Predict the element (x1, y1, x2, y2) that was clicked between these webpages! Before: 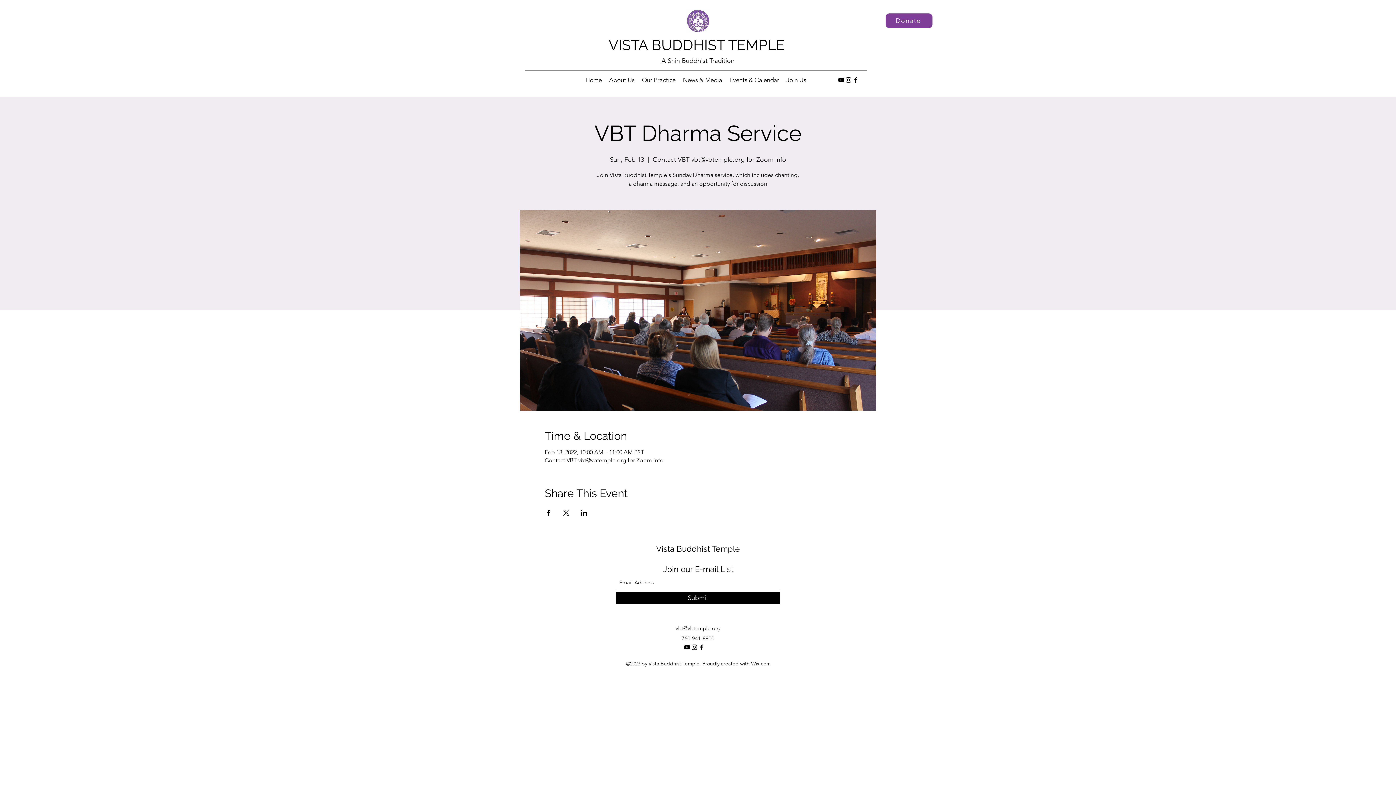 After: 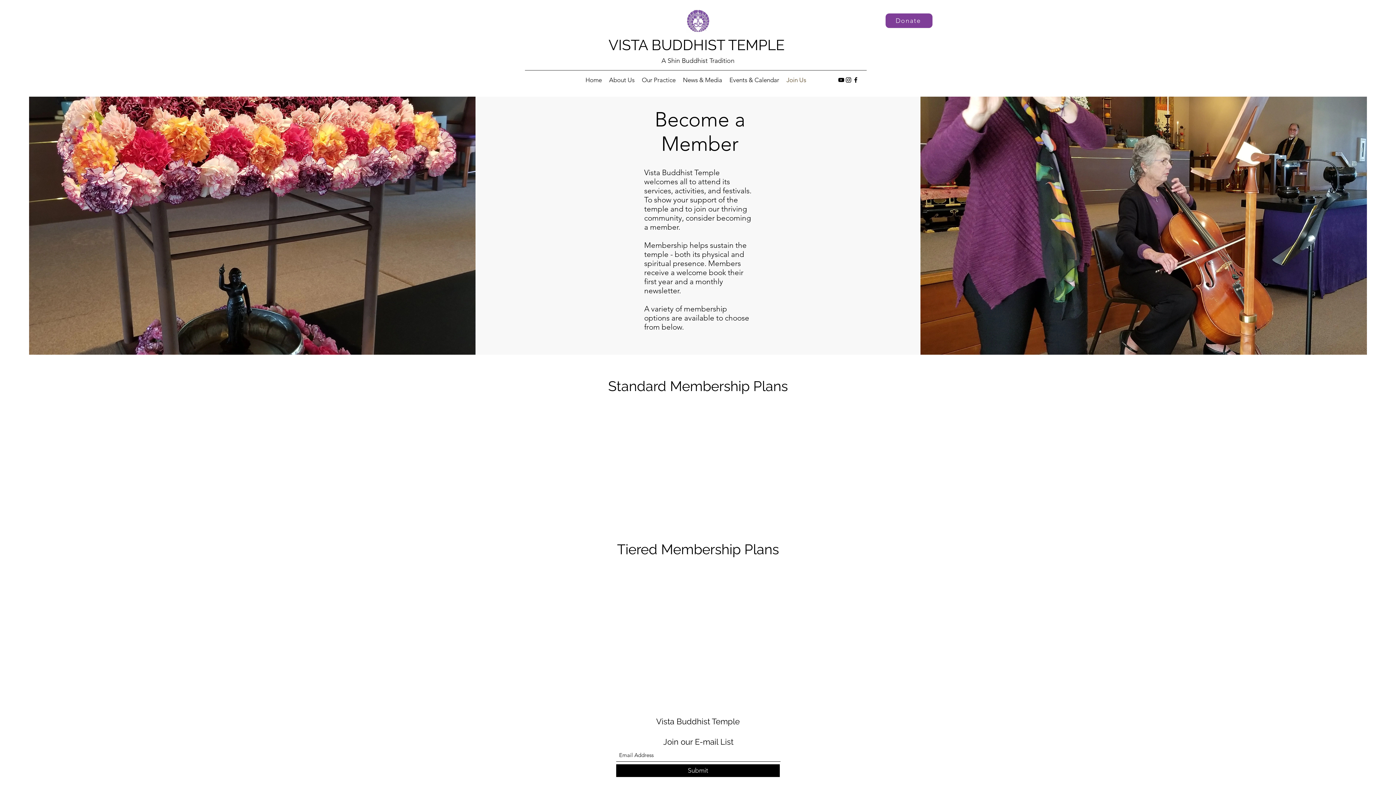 Action: label: Join Us bbox: (783, 74, 810, 85)